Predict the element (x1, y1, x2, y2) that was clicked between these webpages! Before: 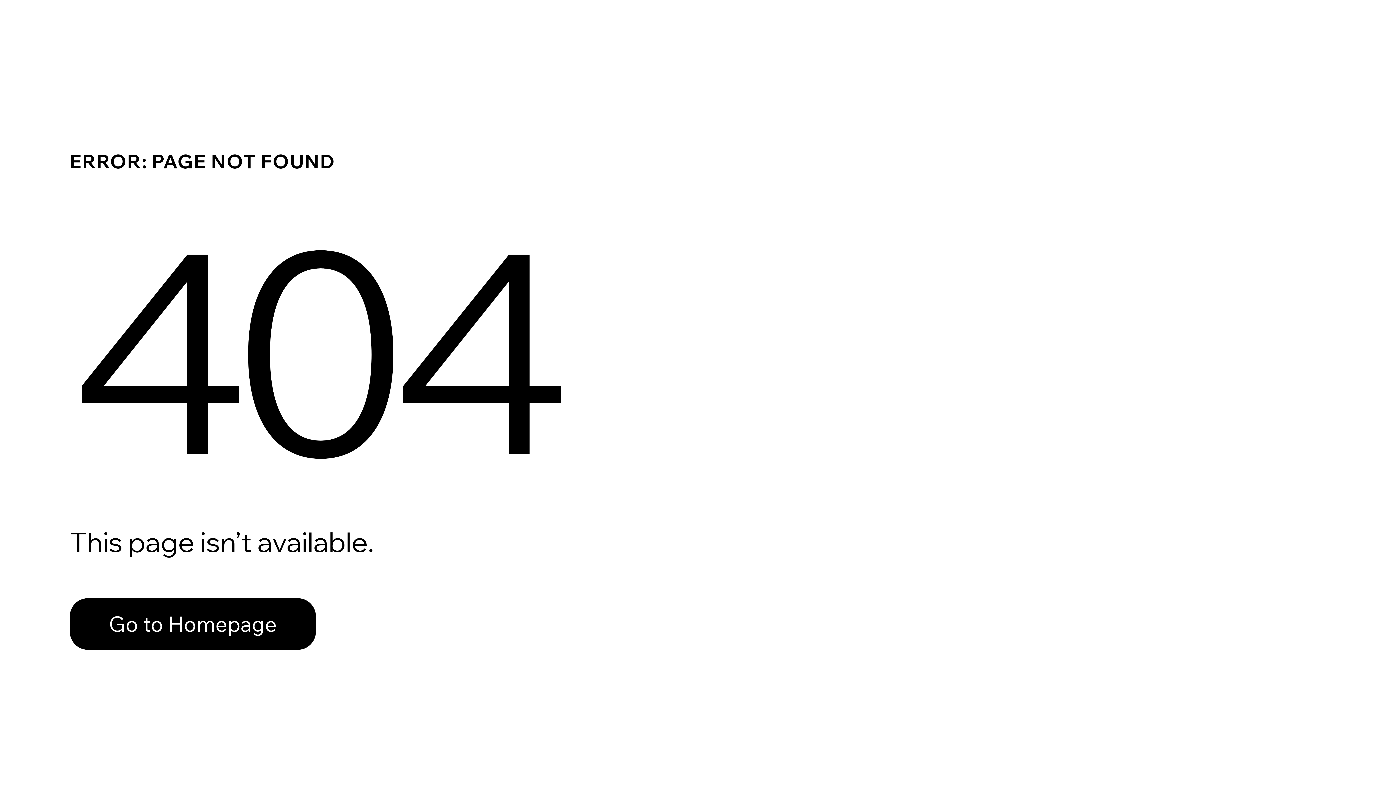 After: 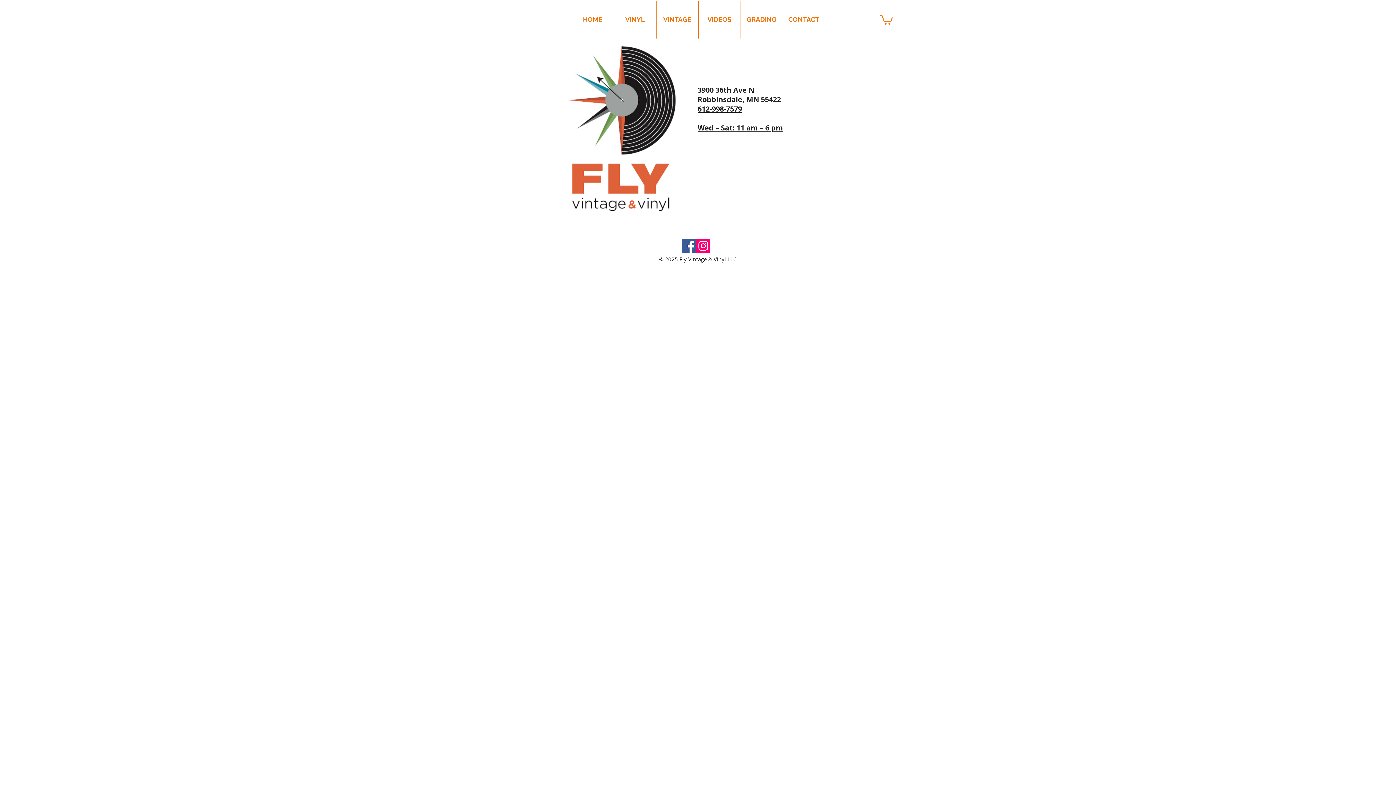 Action: bbox: (69, 598, 316, 650) label: Go to Homepage